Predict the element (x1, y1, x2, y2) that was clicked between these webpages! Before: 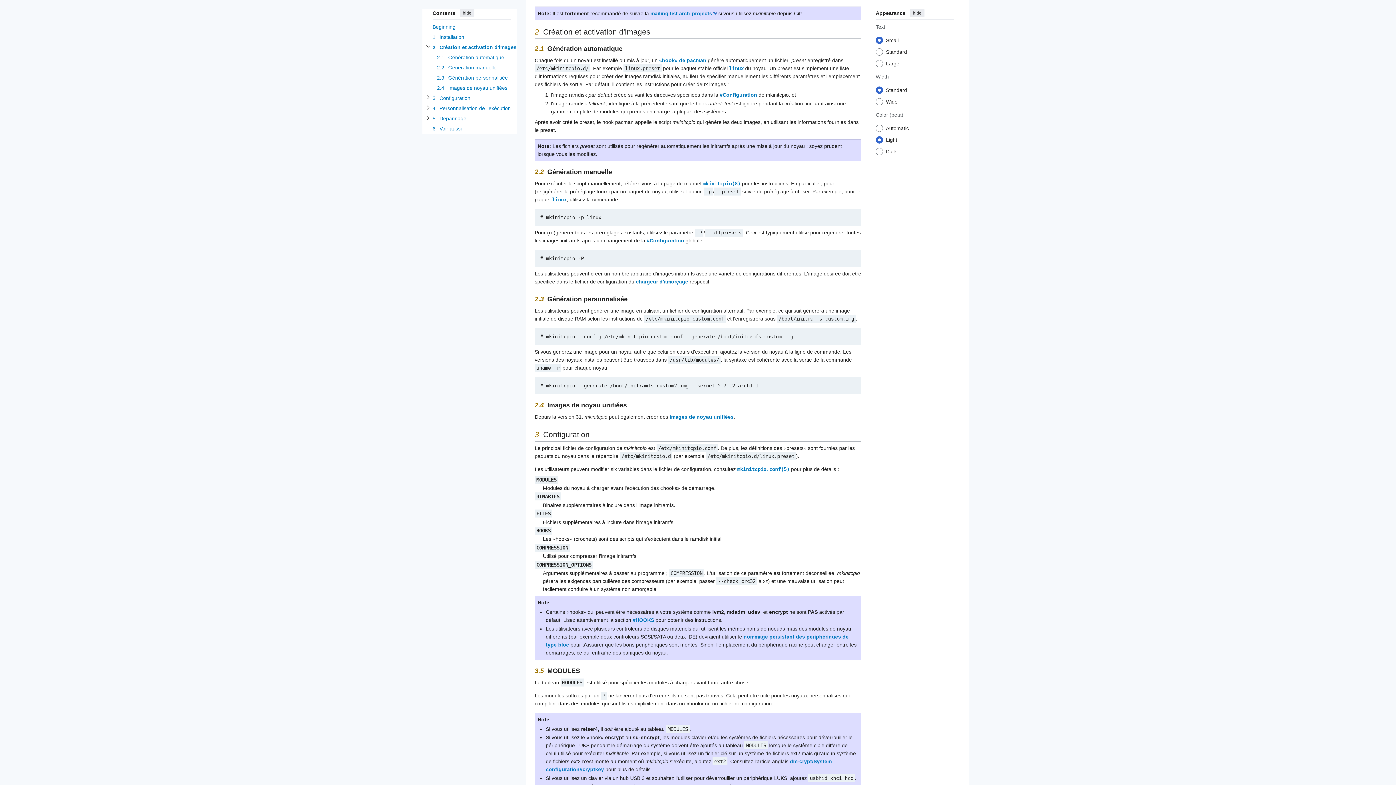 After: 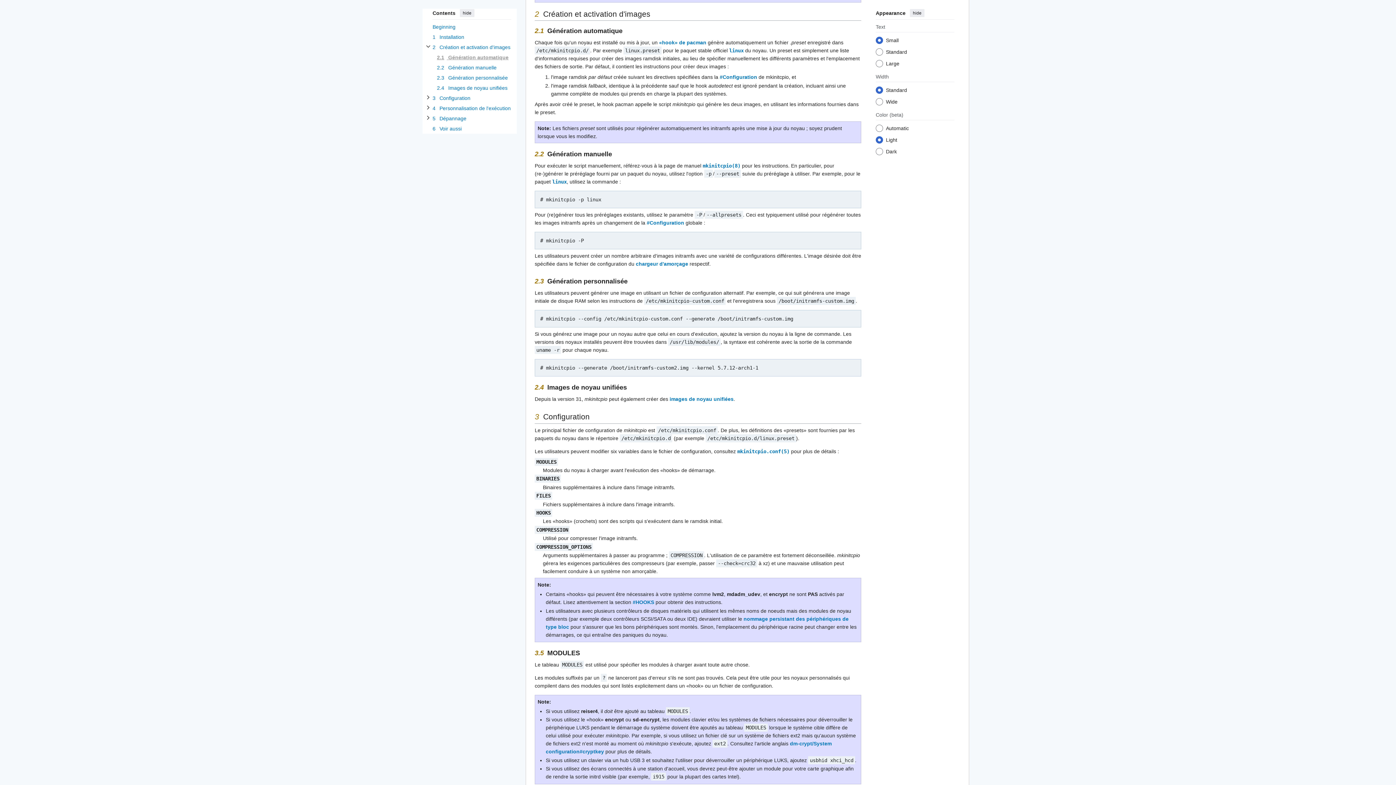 Action: bbox: (437, 52, 511, 62) label: 2.1 Génération automatique